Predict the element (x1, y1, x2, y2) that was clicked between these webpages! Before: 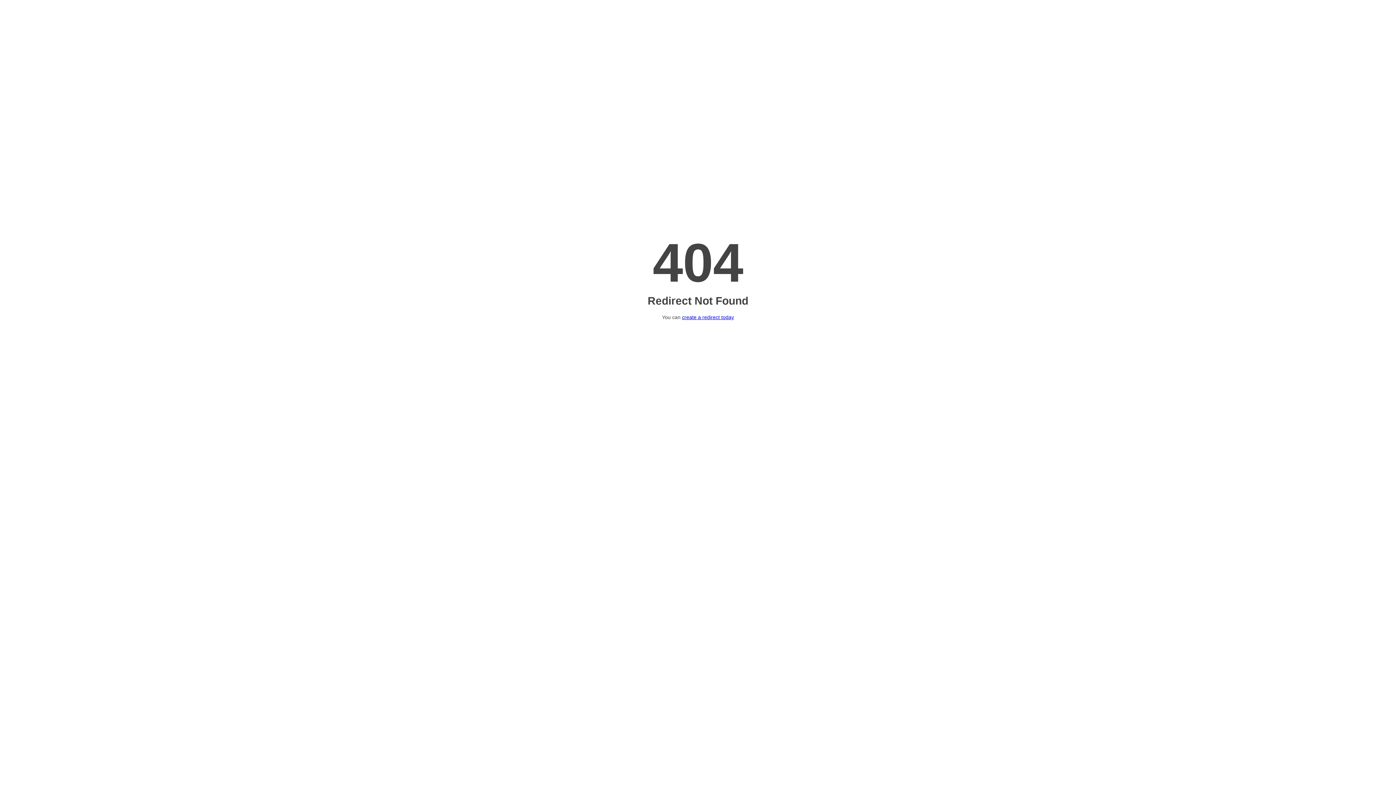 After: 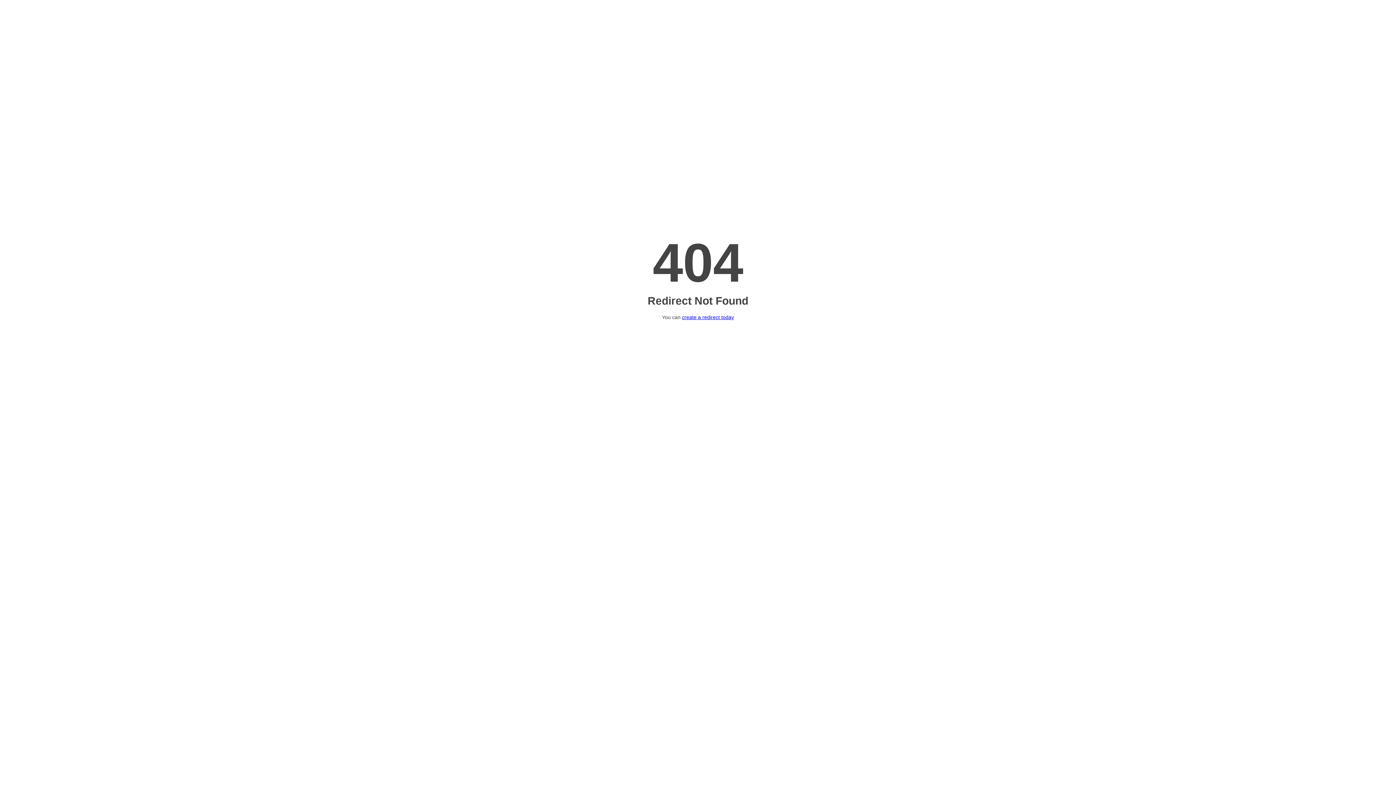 Action: bbox: (682, 314, 734, 320) label: create a redirect today